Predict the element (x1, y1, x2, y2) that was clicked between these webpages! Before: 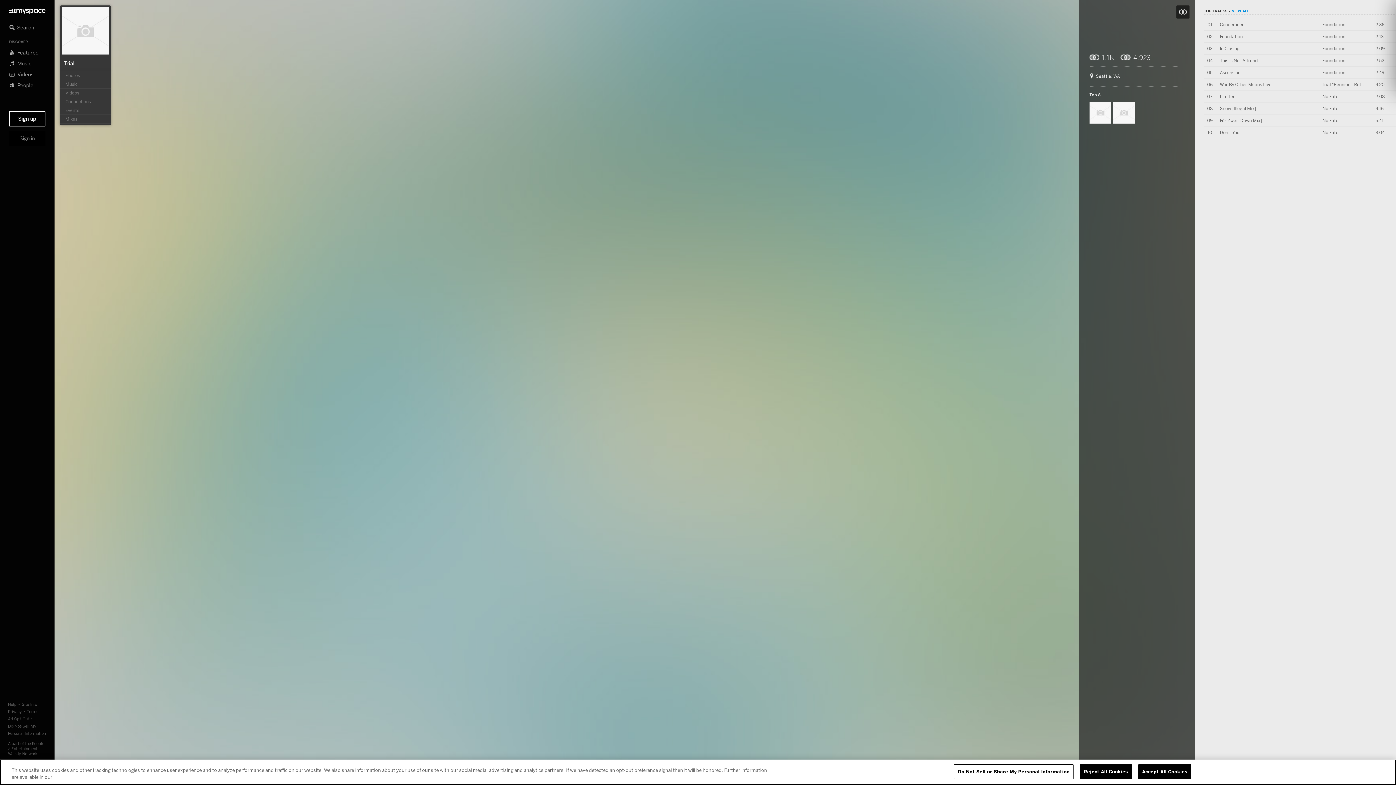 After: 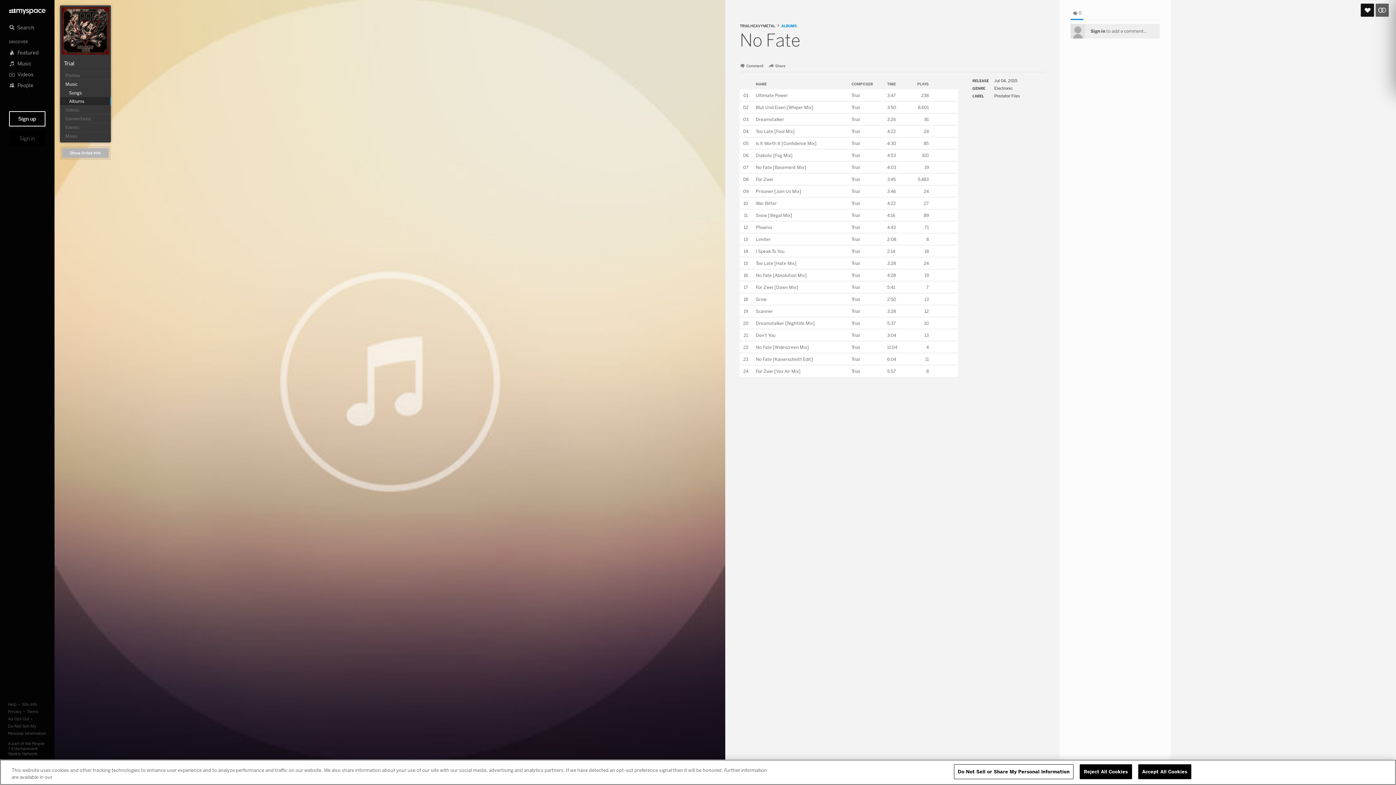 Action: label: No Fate bbox: (1322, 93, 1338, 99)